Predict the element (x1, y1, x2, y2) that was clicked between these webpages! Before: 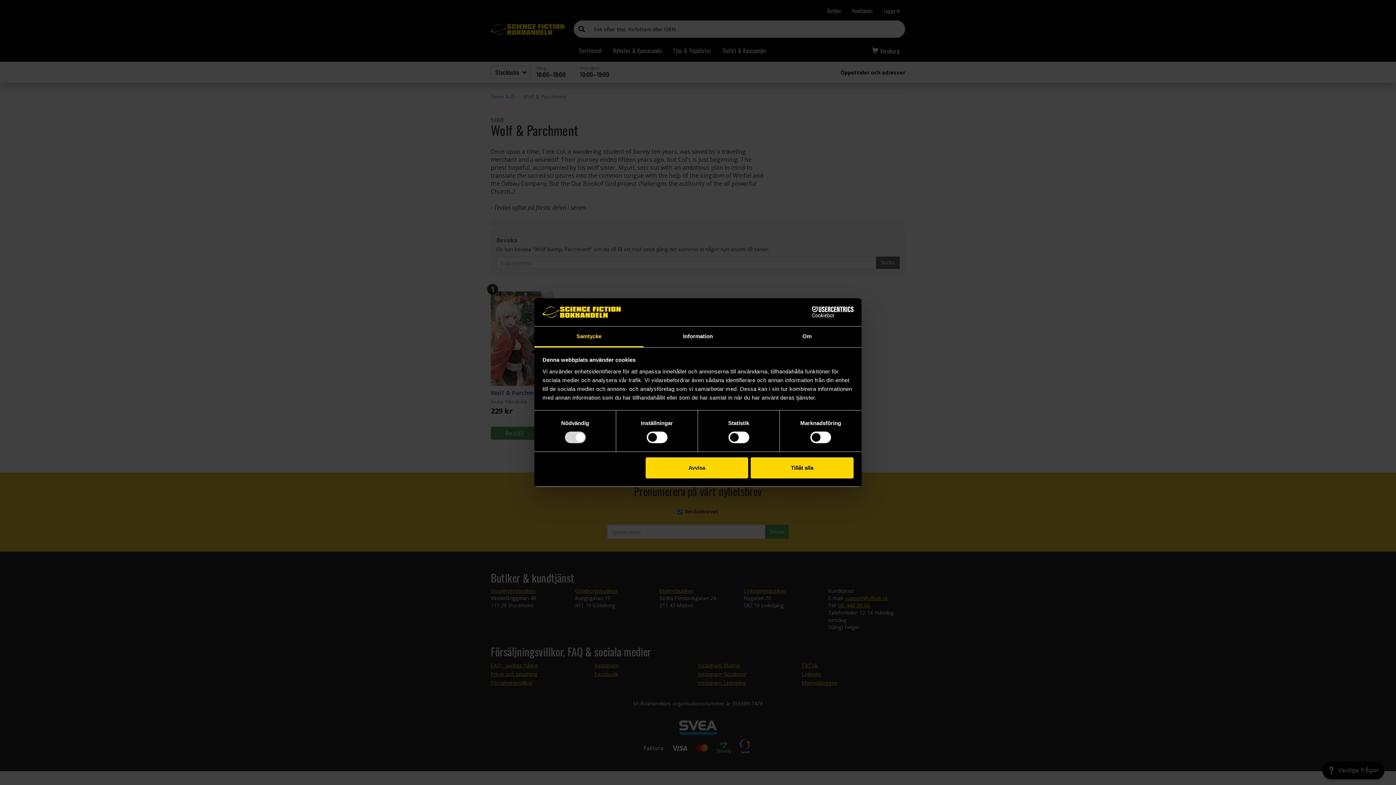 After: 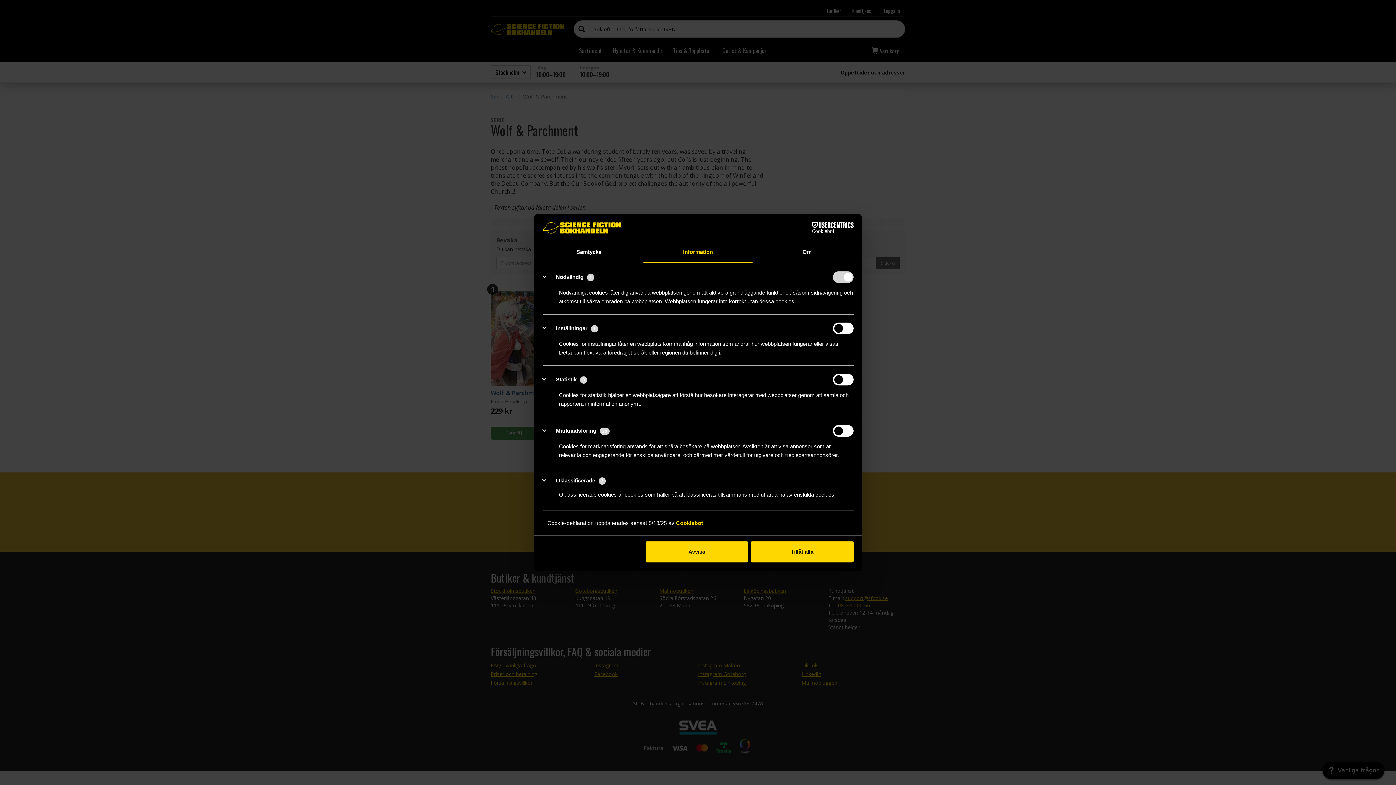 Action: bbox: (643, 326, 752, 347) label: Information